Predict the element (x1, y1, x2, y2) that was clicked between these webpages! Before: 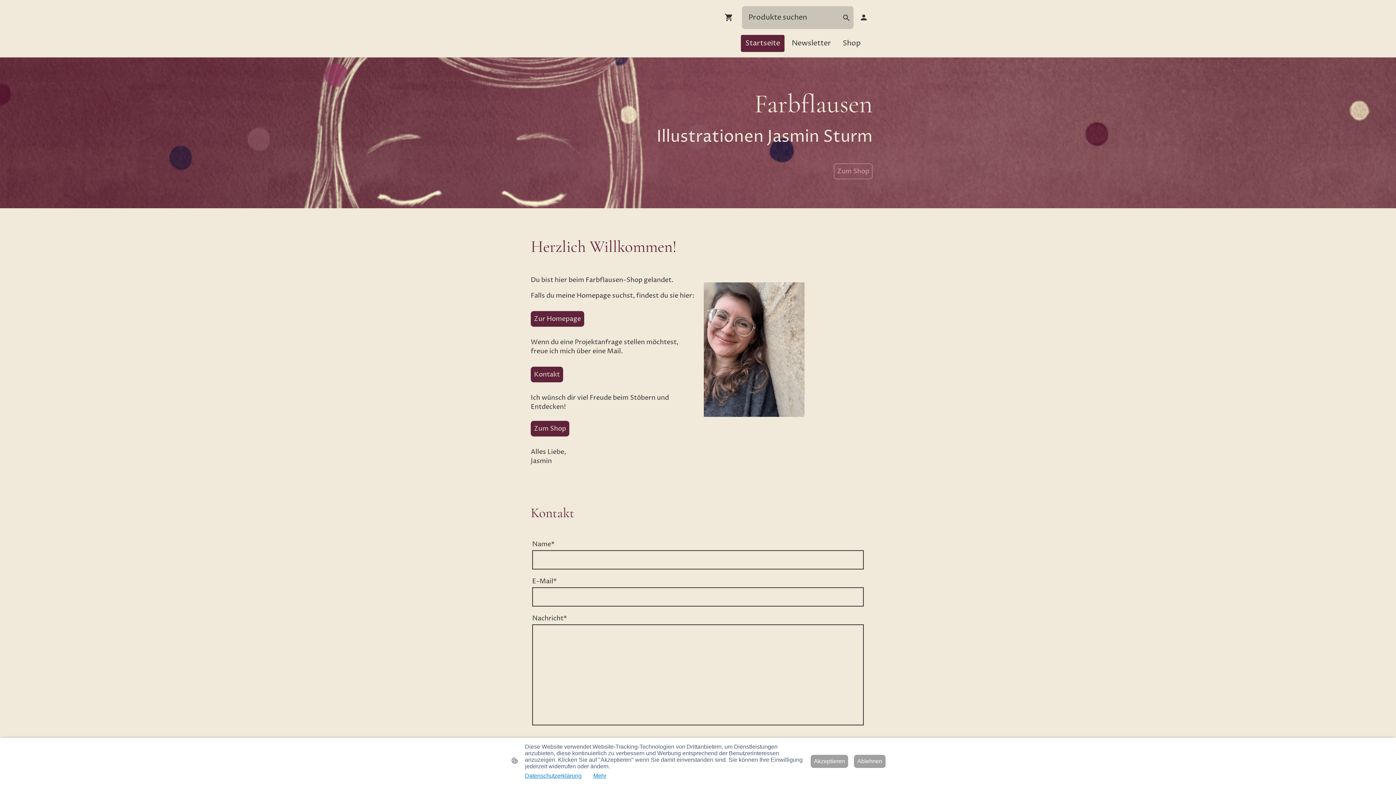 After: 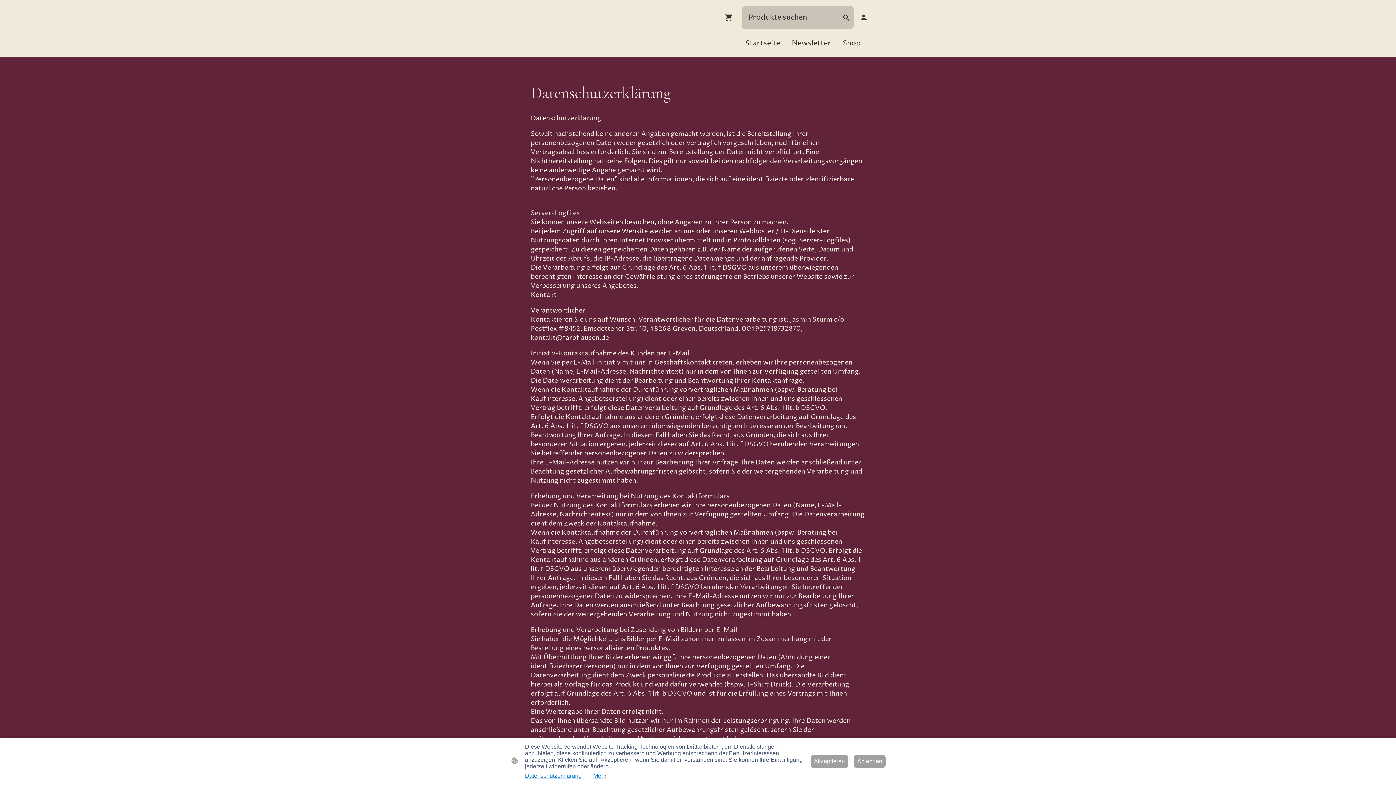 Action: label: Datenschutzerklärung bbox: (525, 773, 581, 779)